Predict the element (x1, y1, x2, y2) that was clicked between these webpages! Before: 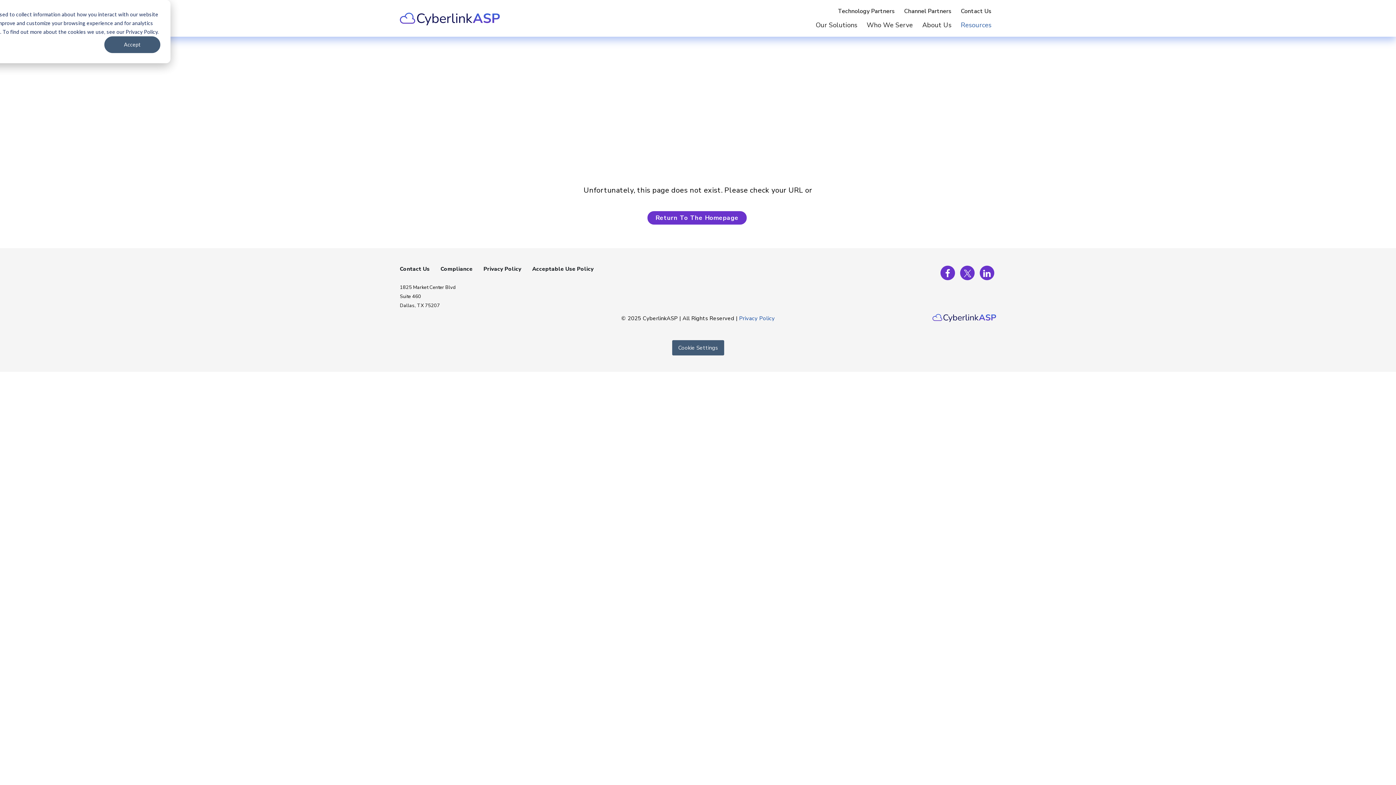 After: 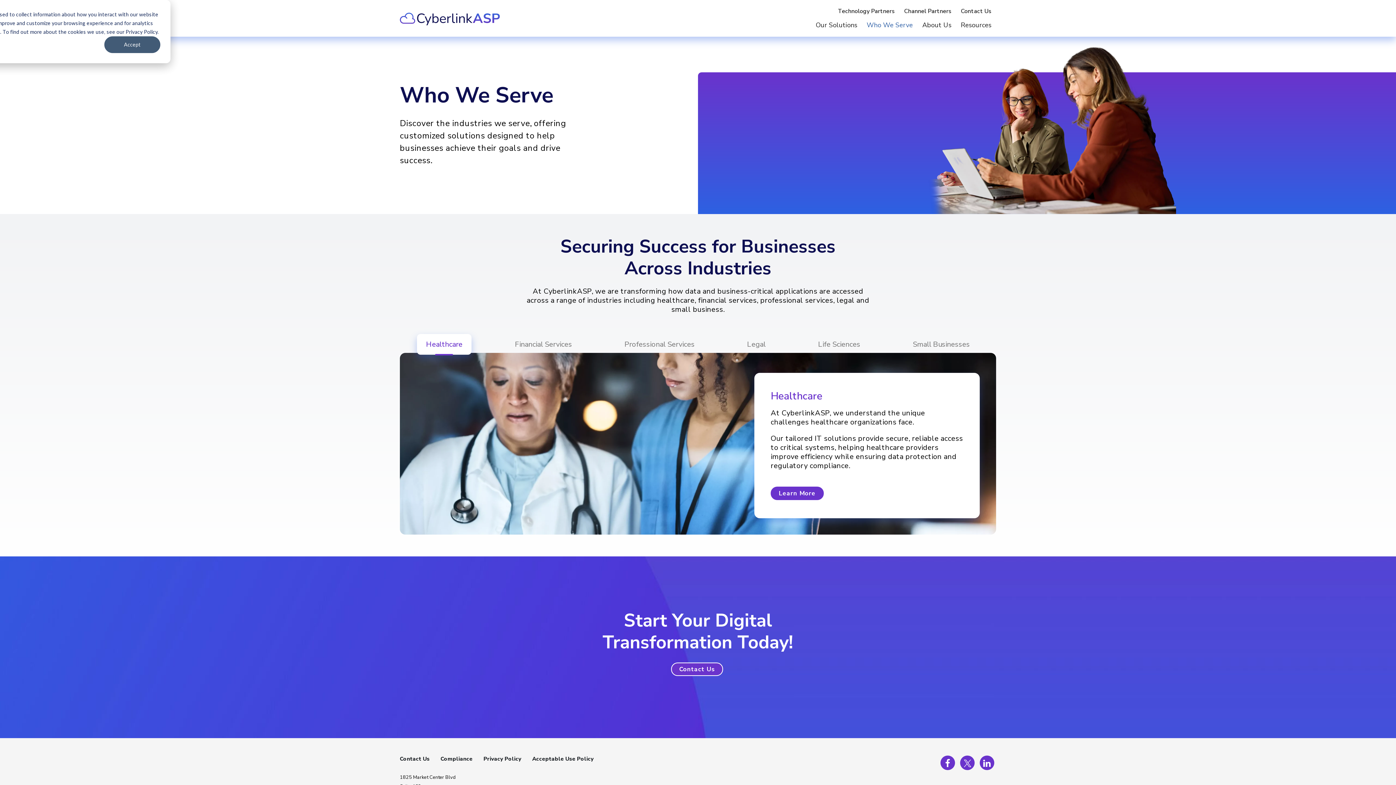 Action: bbox: (866, 20, 913, 29) label: Who We Serve